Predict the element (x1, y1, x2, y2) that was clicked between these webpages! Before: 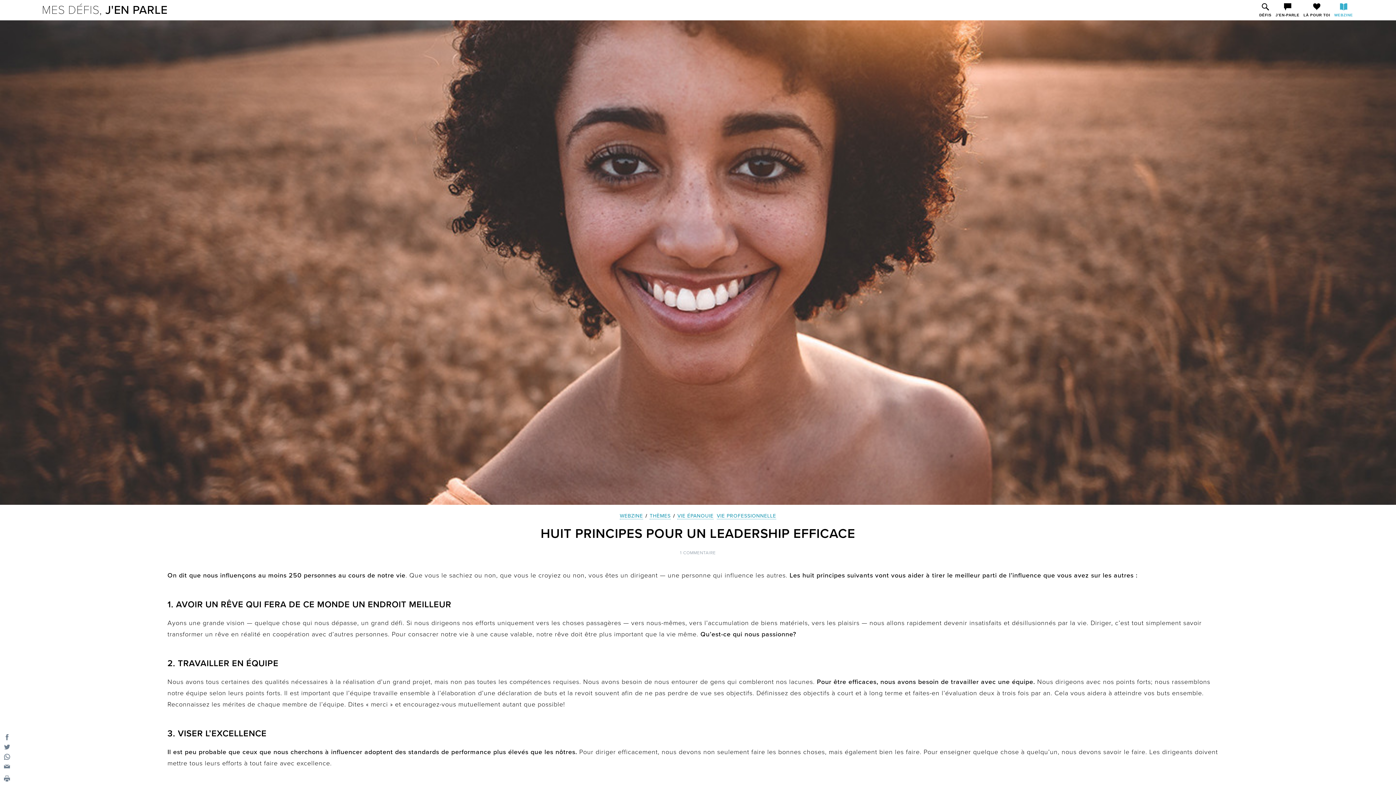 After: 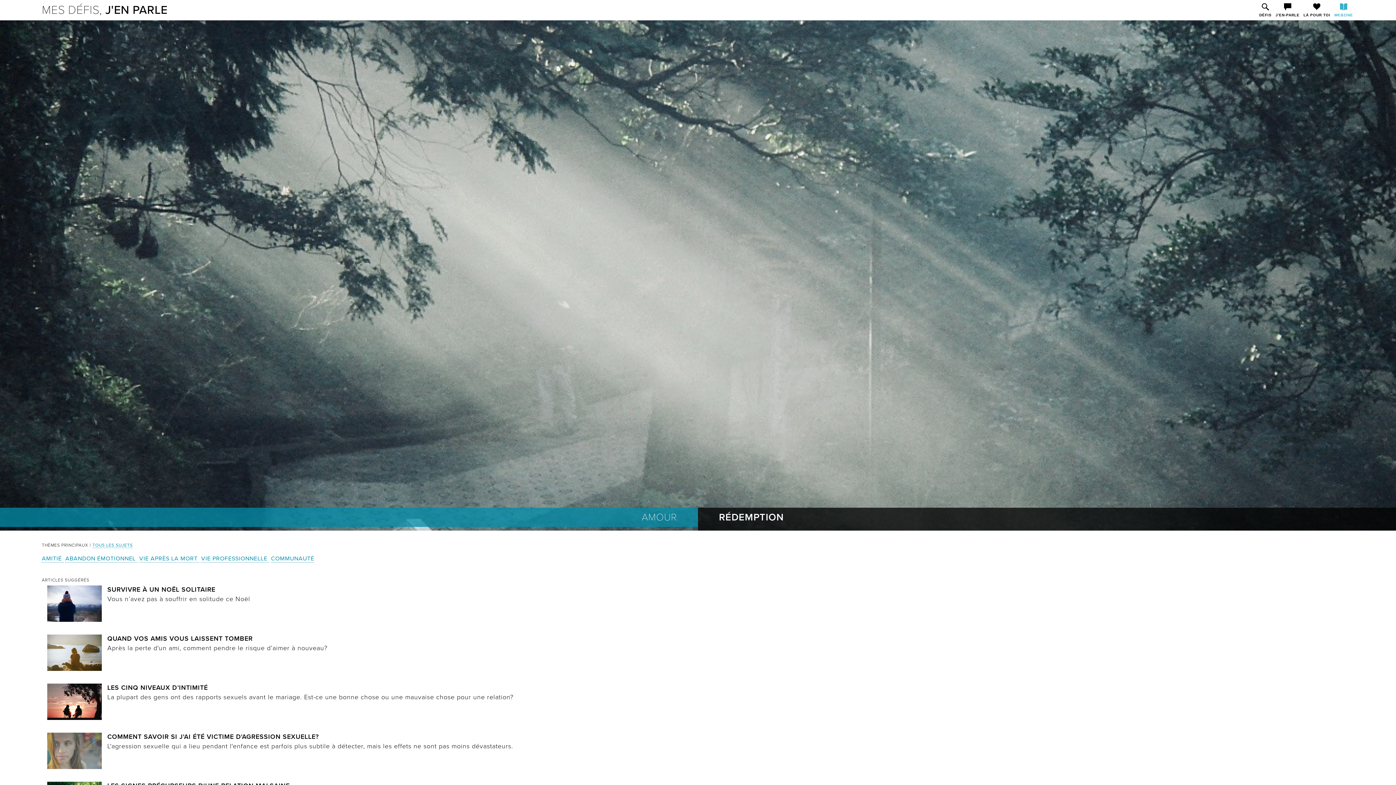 Action: bbox: (1333, 3, 1354, 17) label: WEBZINE